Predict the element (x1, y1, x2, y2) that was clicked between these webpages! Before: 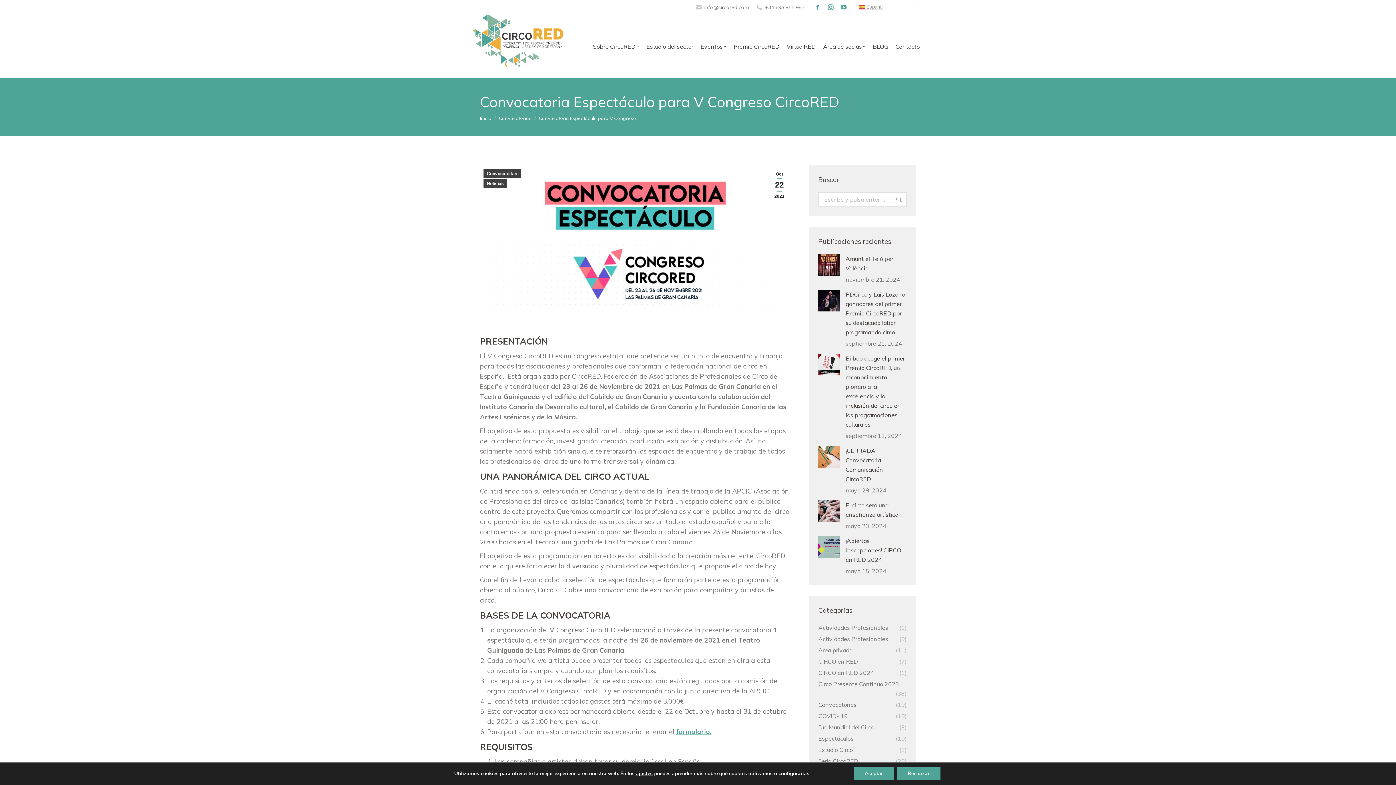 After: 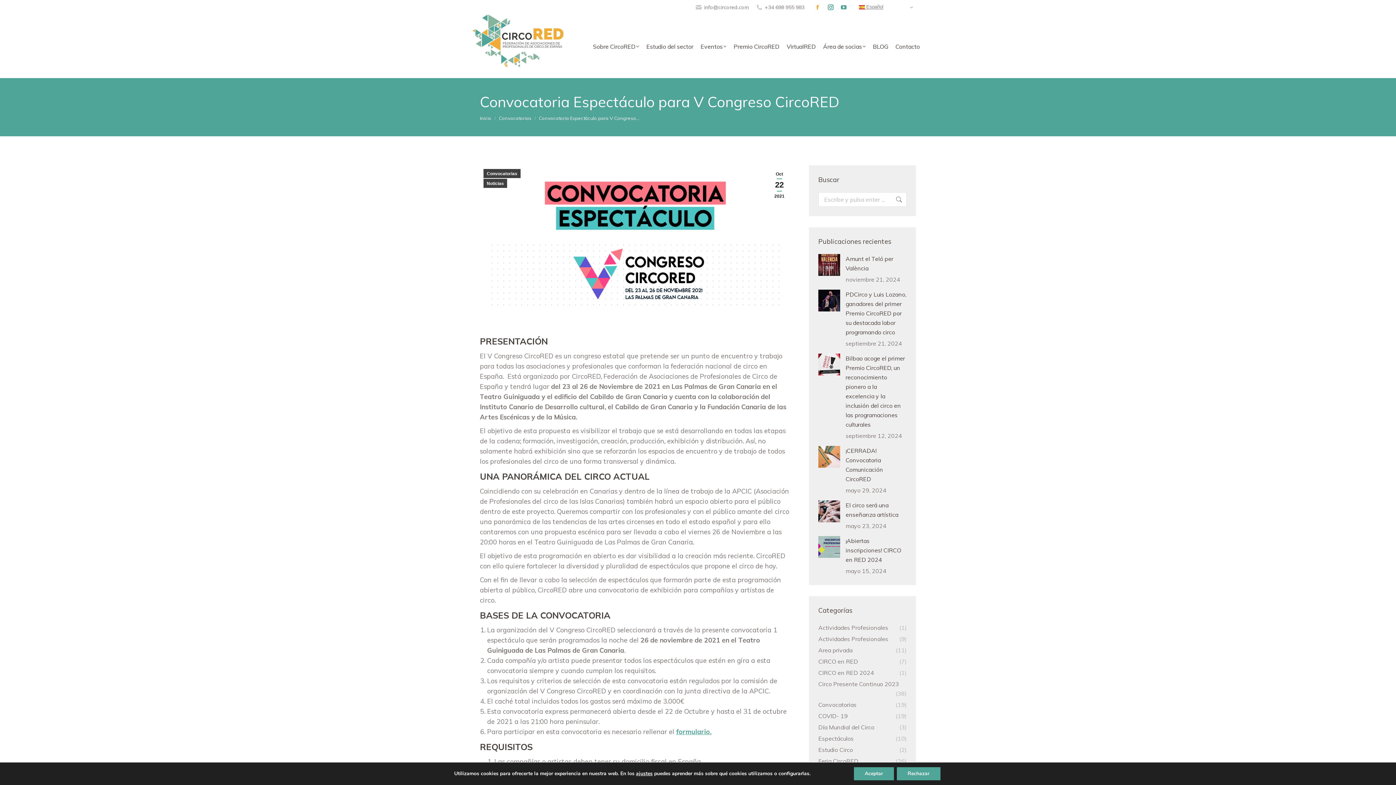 Action: bbox: (812, 1, 823, 13) label: Facebook page opens in new window